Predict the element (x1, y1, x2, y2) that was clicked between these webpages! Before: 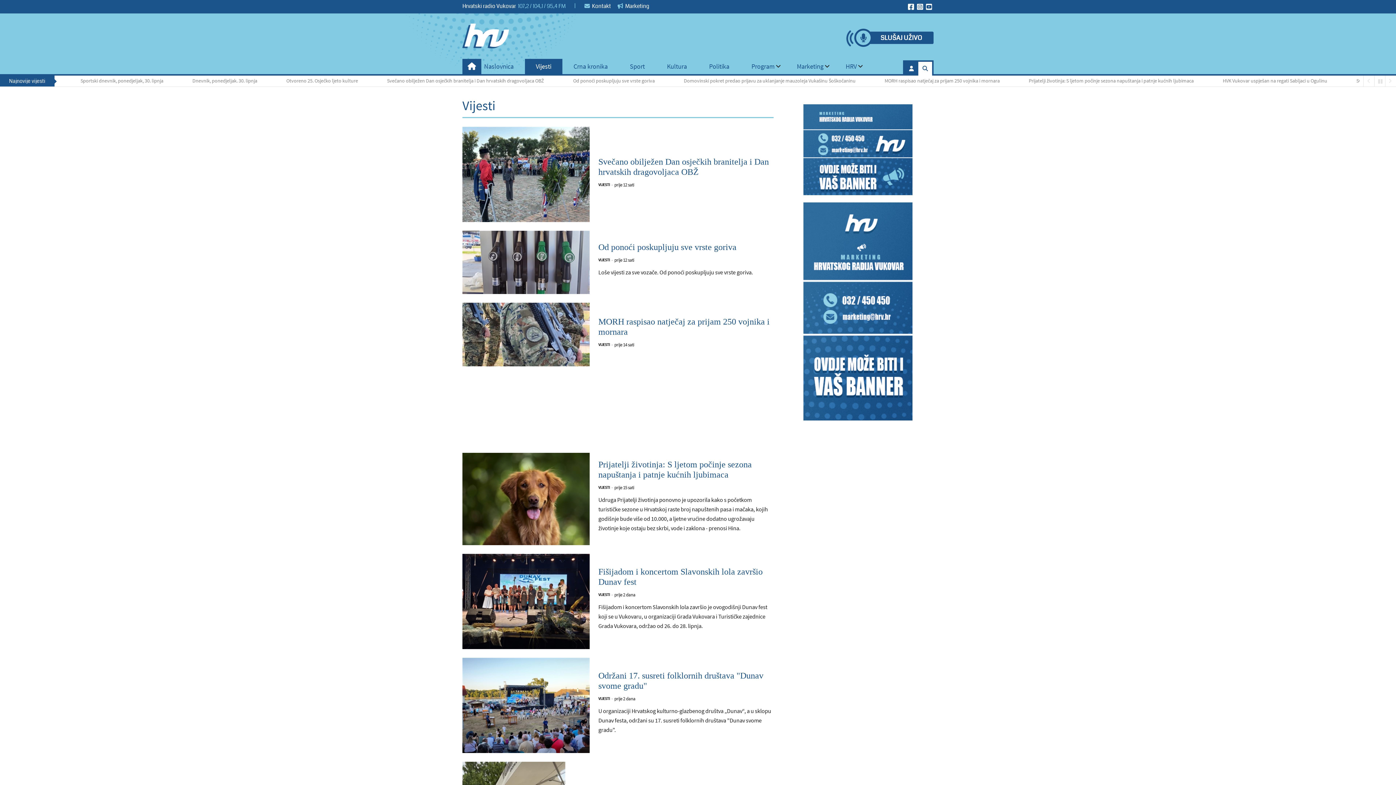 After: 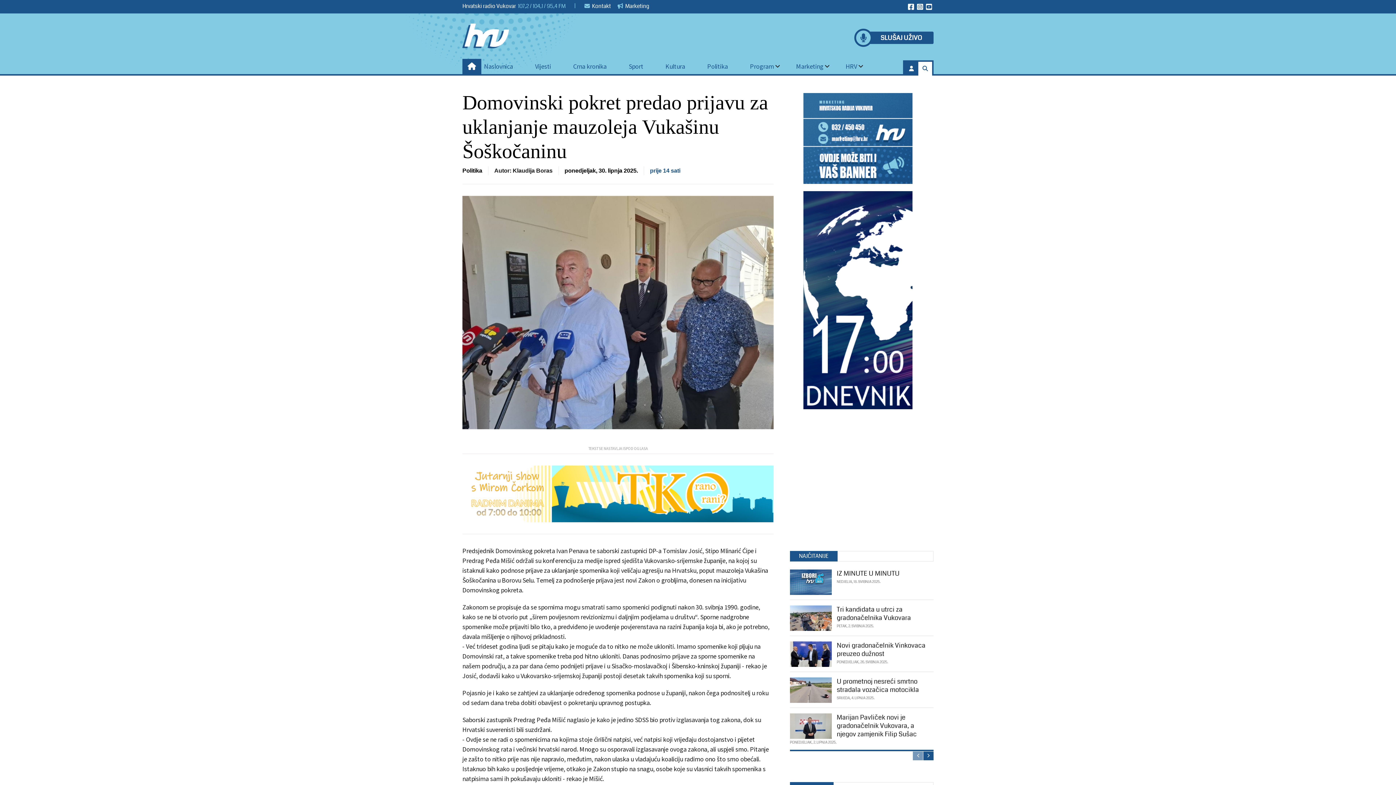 Action: bbox: (891, 75, 1063, 86) label: Domovinski pokret predao prijavu za uklanjanje mauzoleja Vukašinu Šoškočaninu